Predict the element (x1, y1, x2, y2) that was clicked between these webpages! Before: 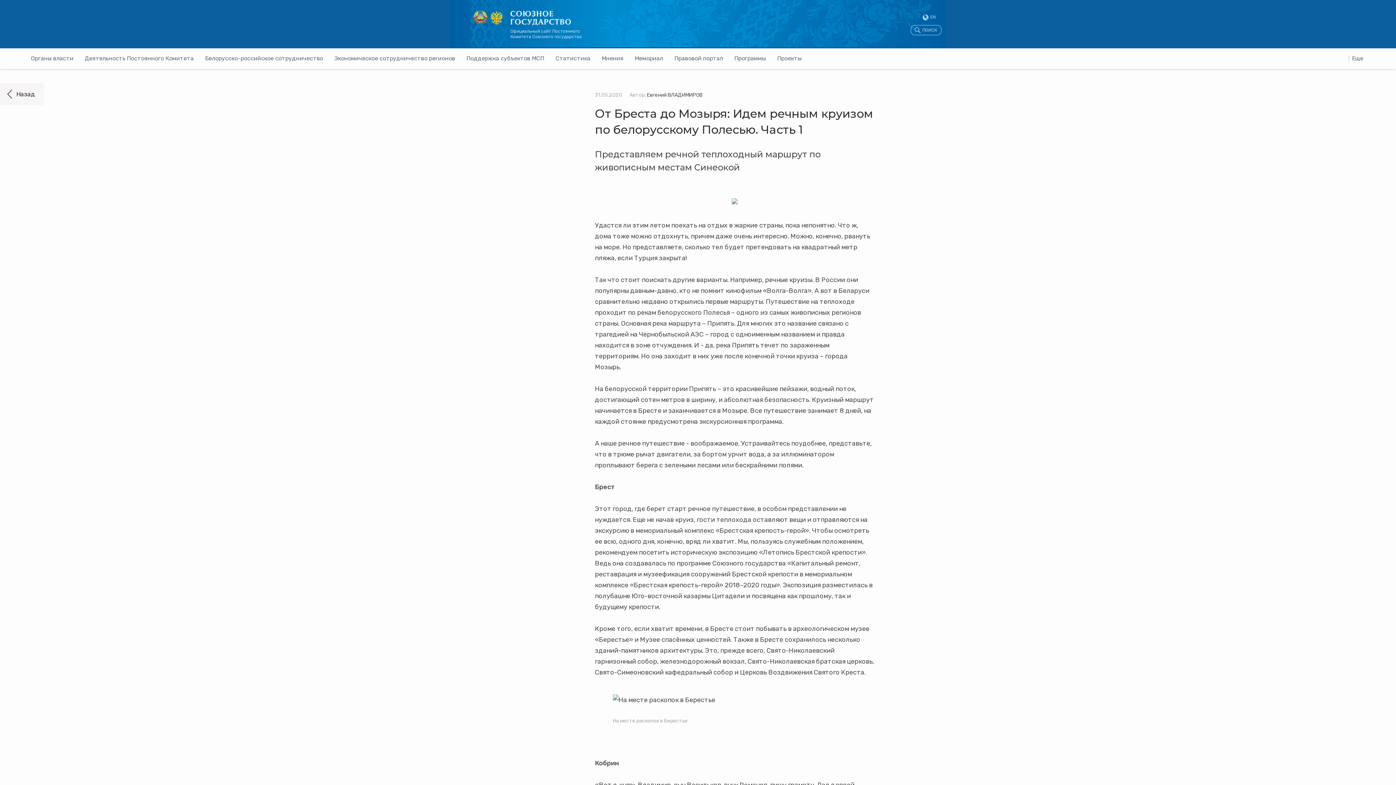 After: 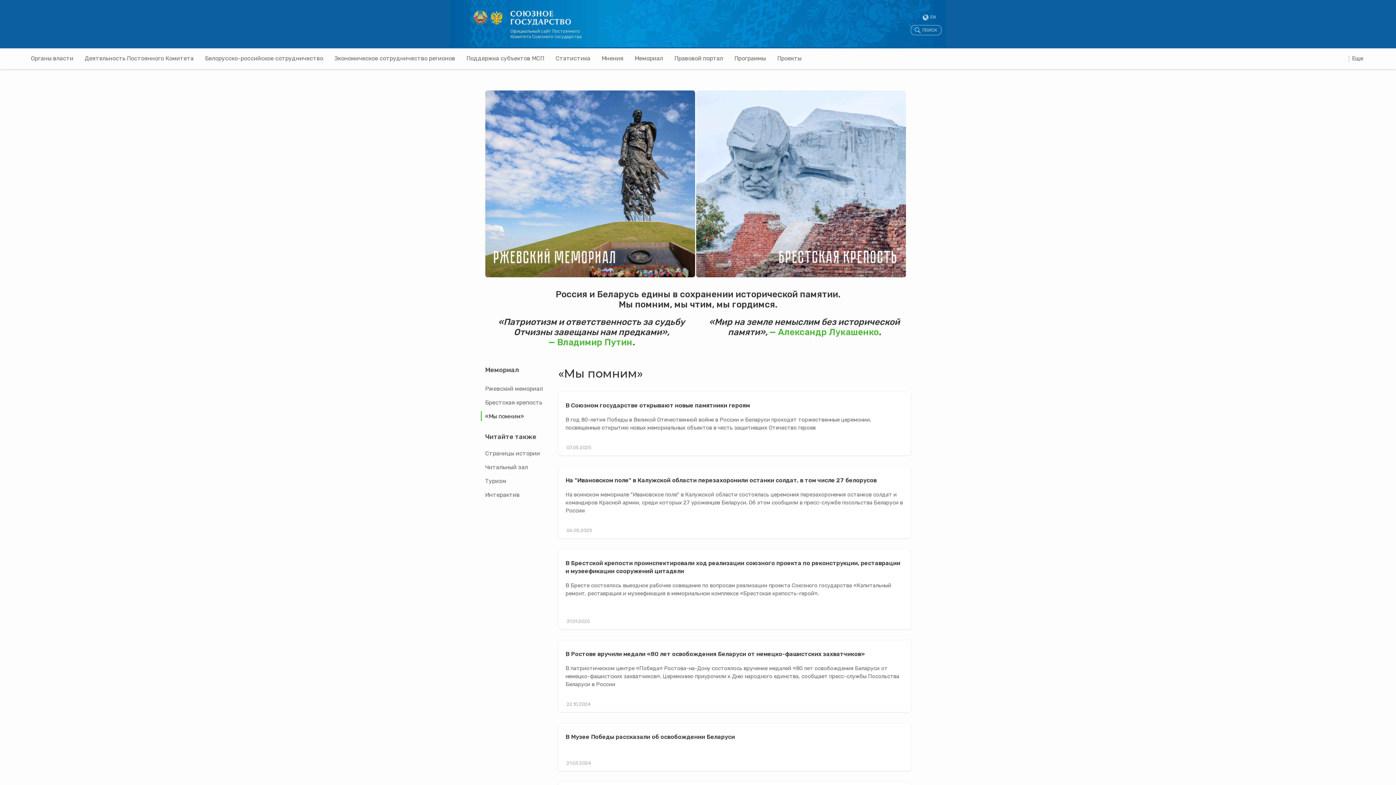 Action: bbox: (634, 47, 663, 69) label: Мемориал